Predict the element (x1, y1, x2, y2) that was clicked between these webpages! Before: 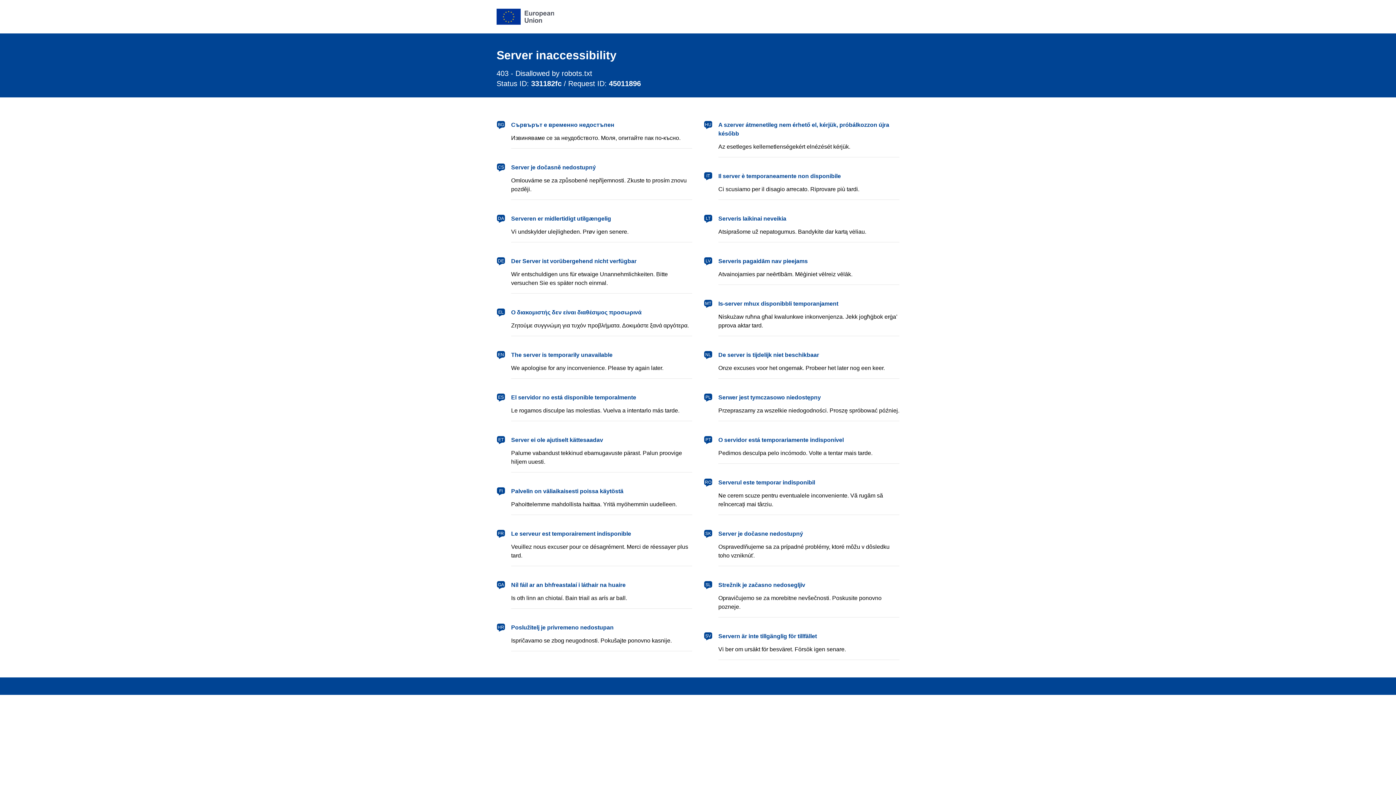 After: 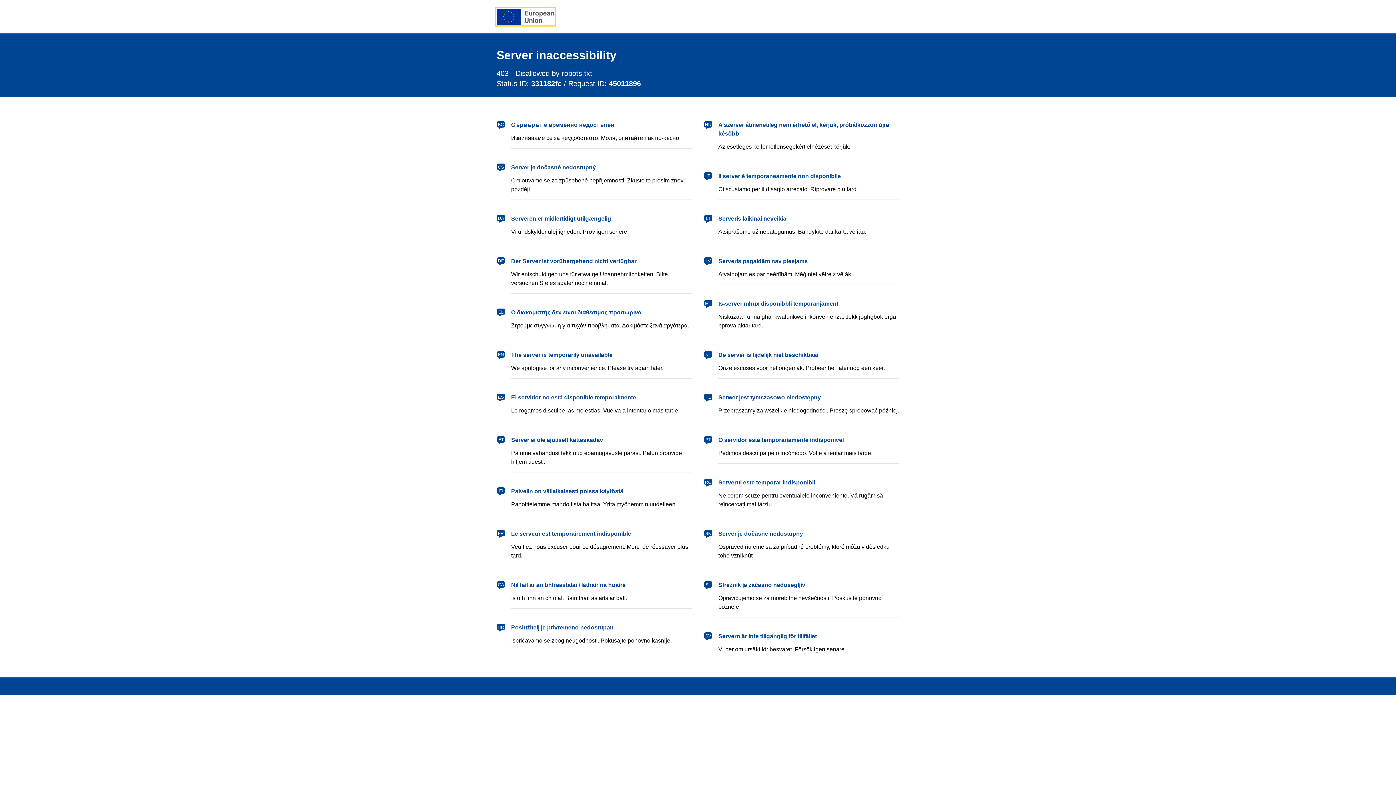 Action: label: European Union bbox: (496, 8, 554, 24)